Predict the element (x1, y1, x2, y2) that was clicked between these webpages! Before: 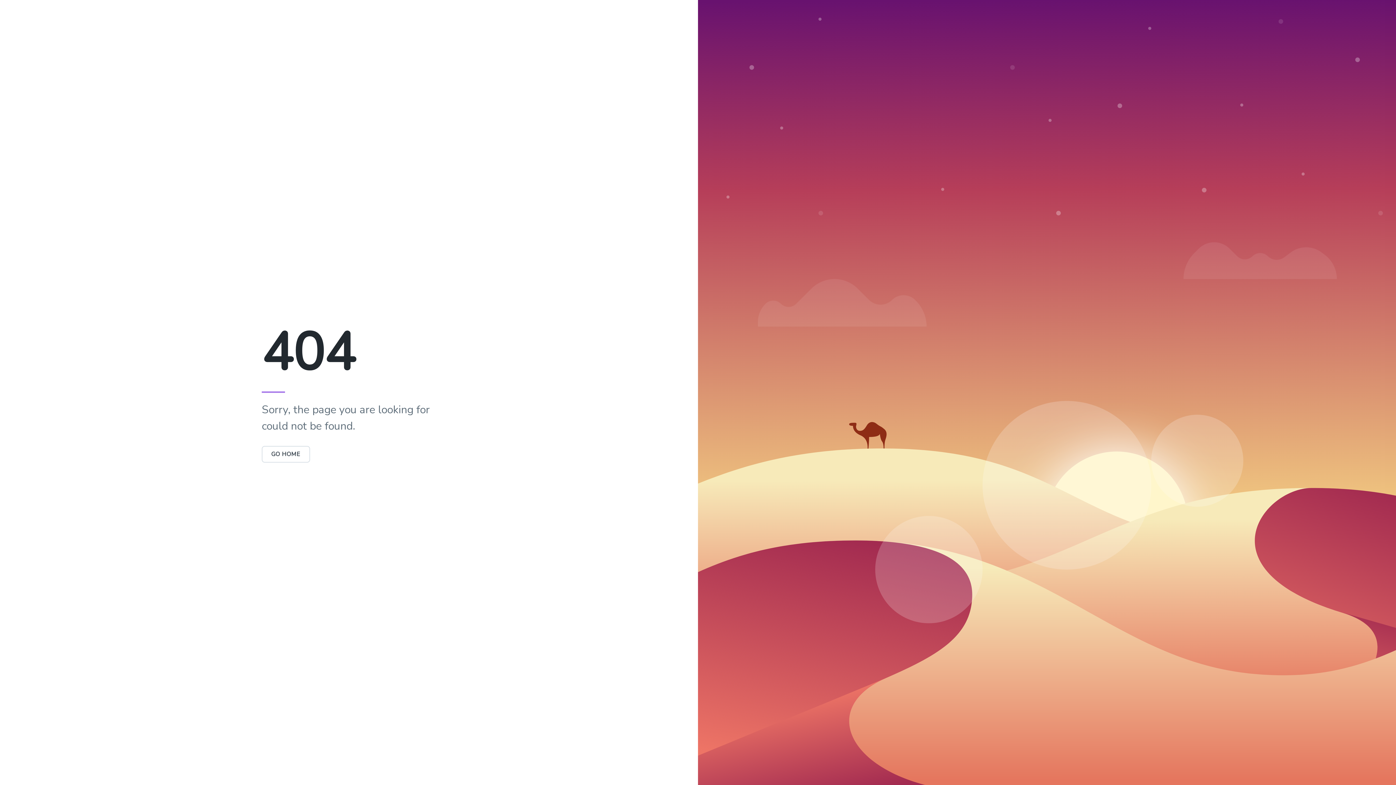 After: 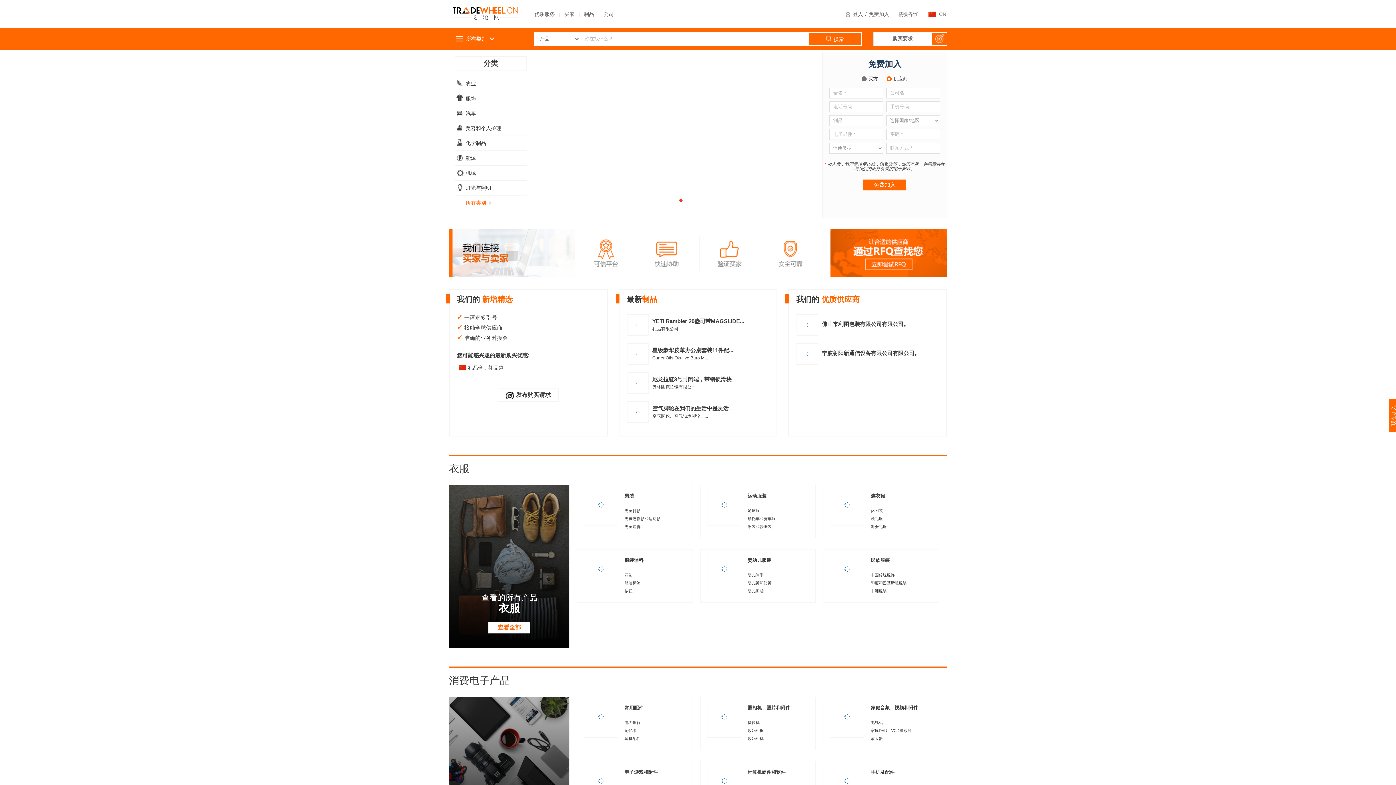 Action: bbox: (261, 450, 310, 458) label: GO HOME